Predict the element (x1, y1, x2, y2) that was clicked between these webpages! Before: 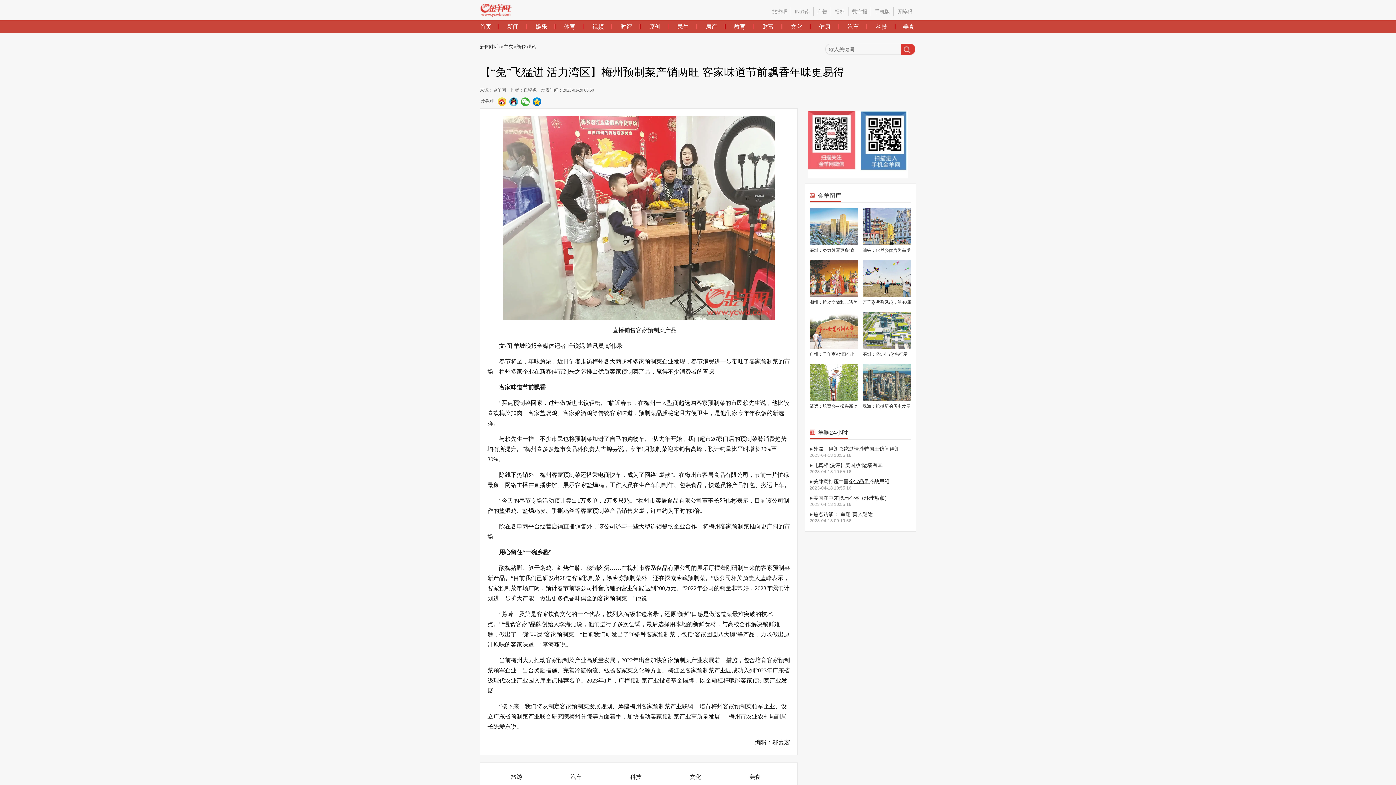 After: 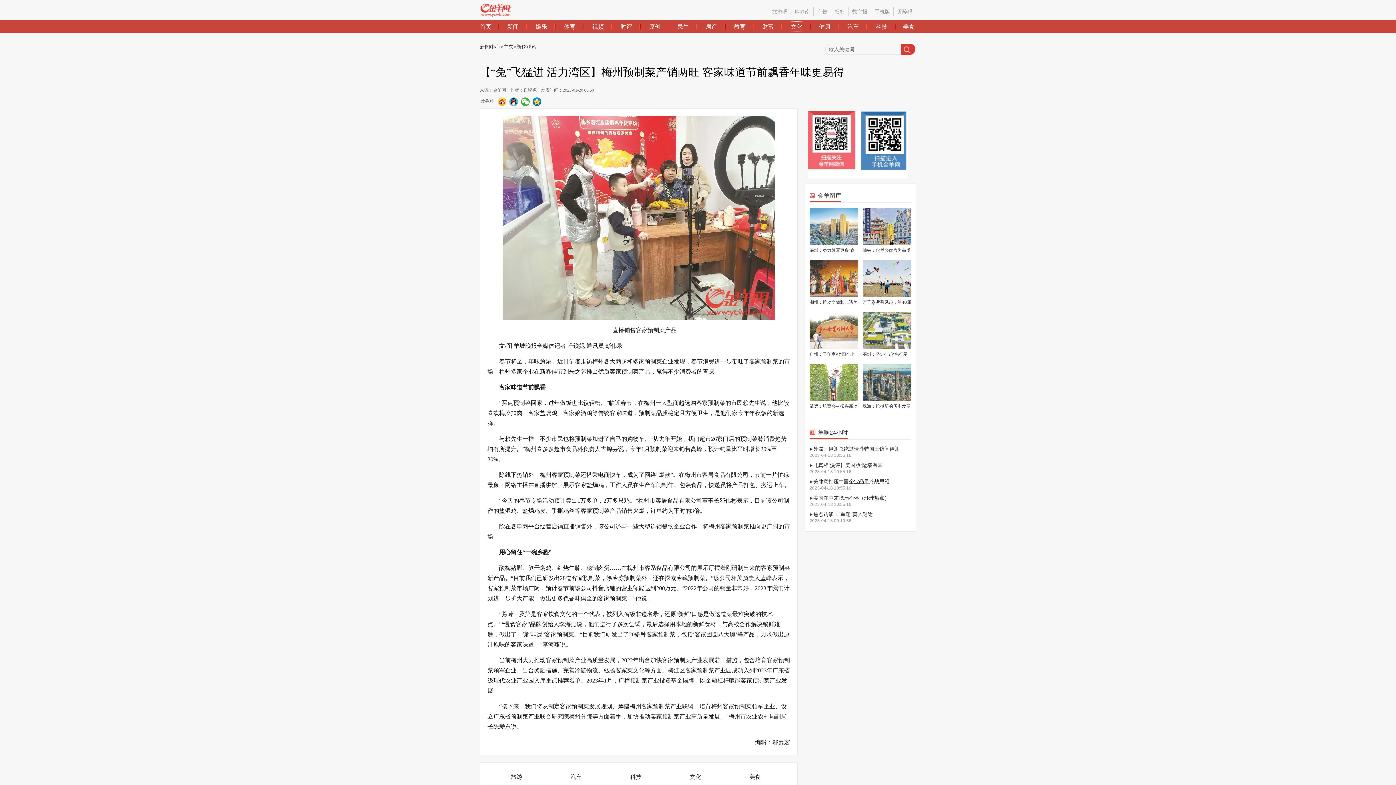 Action: bbox: (790, 20, 802, 33) label: 文化